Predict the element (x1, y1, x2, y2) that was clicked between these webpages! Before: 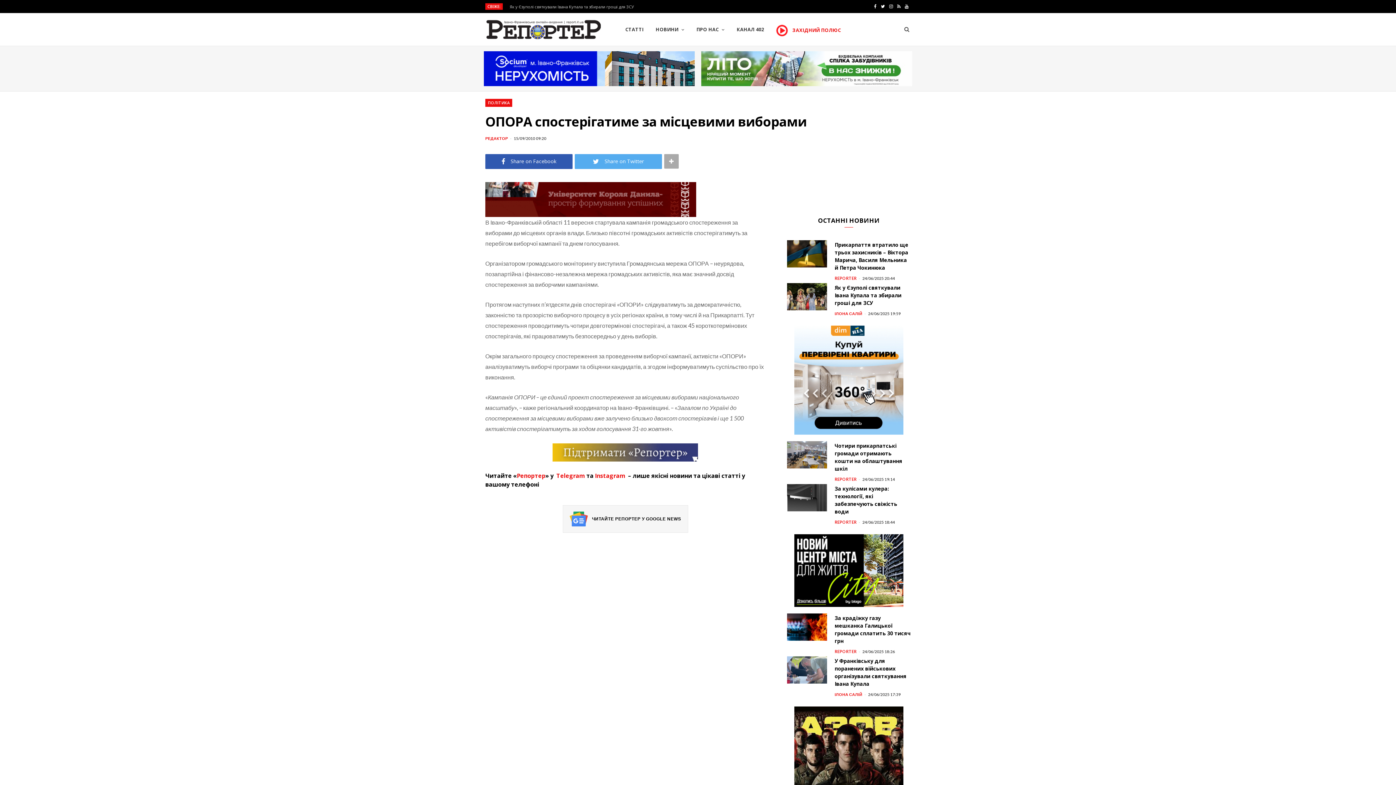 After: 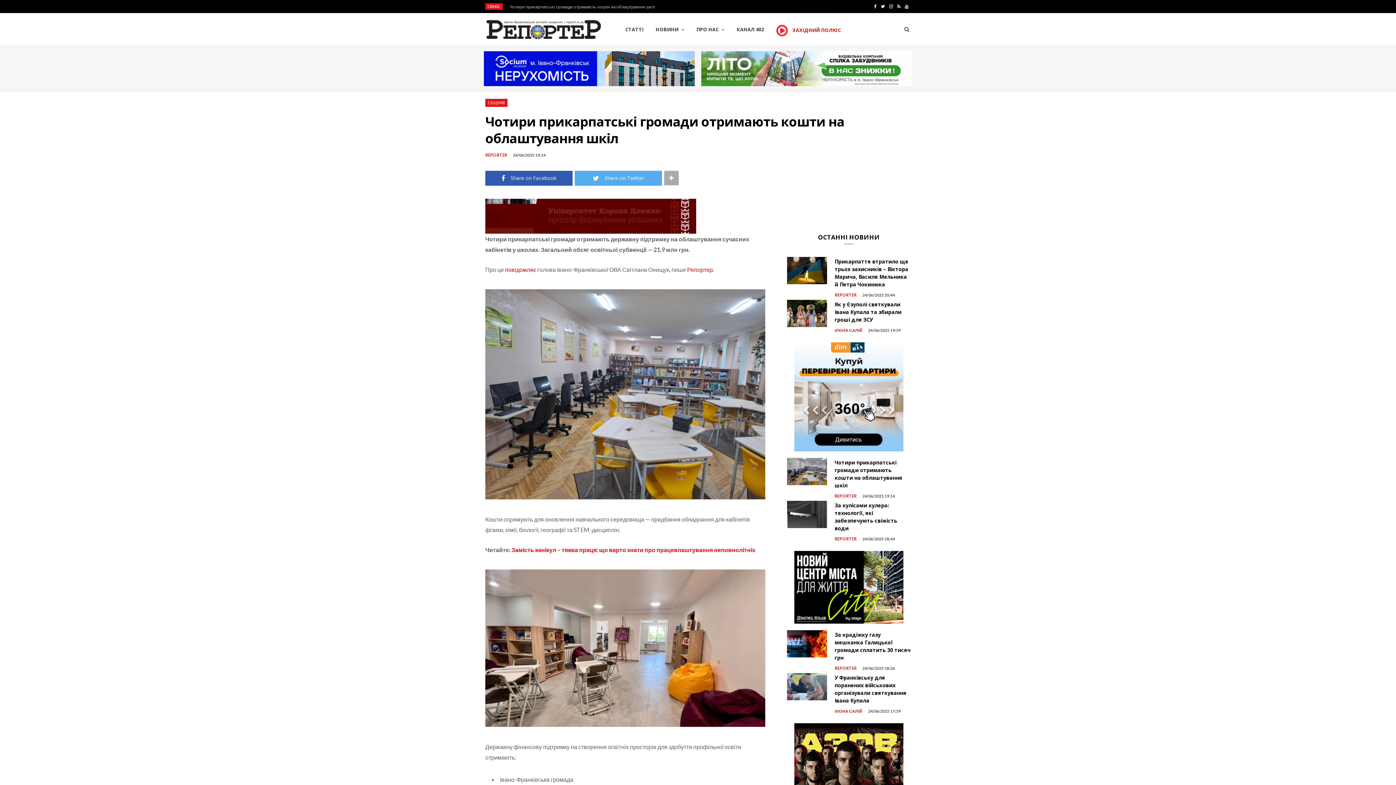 Action: bbox: (834, 442, 910, 472) label: Чотири прикарпатські громади отримають кошти на облаштування шкіл